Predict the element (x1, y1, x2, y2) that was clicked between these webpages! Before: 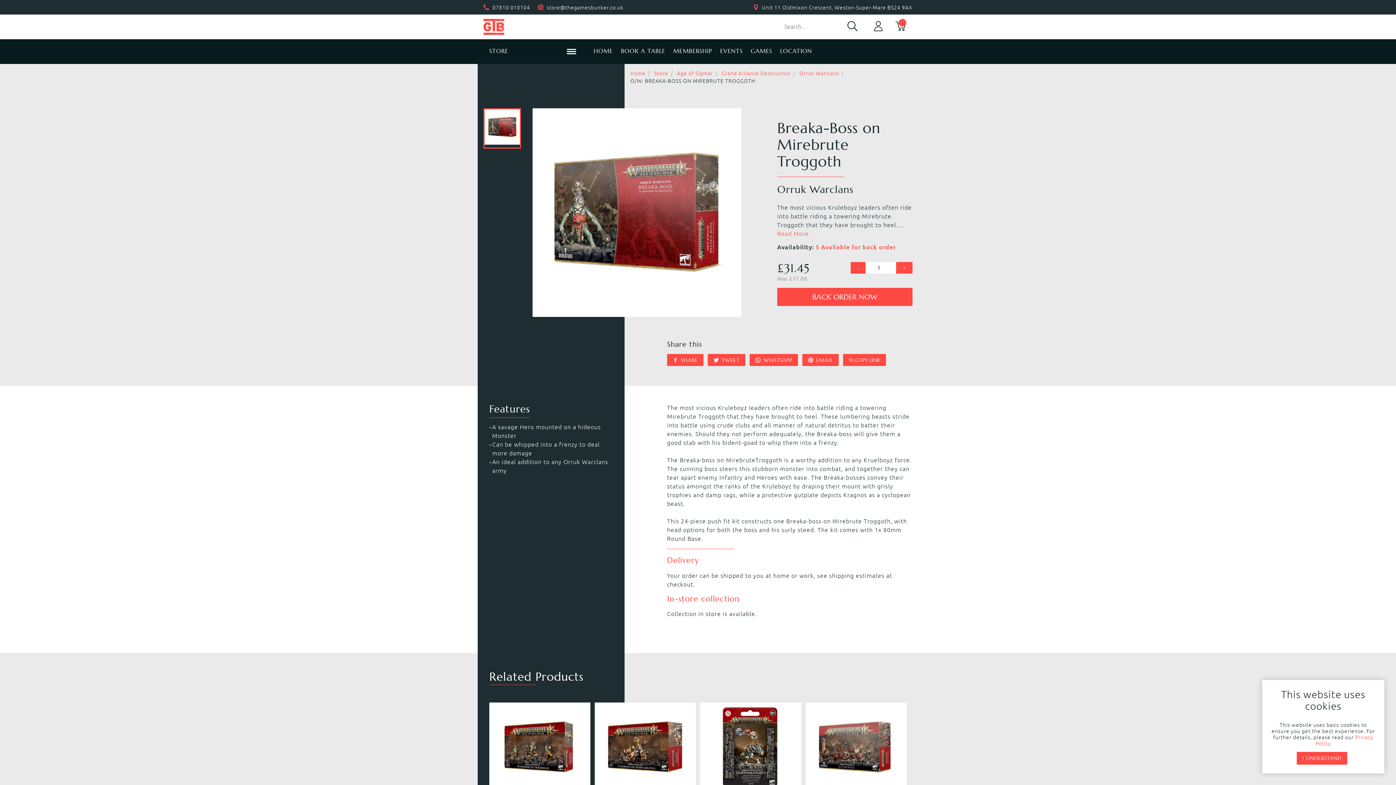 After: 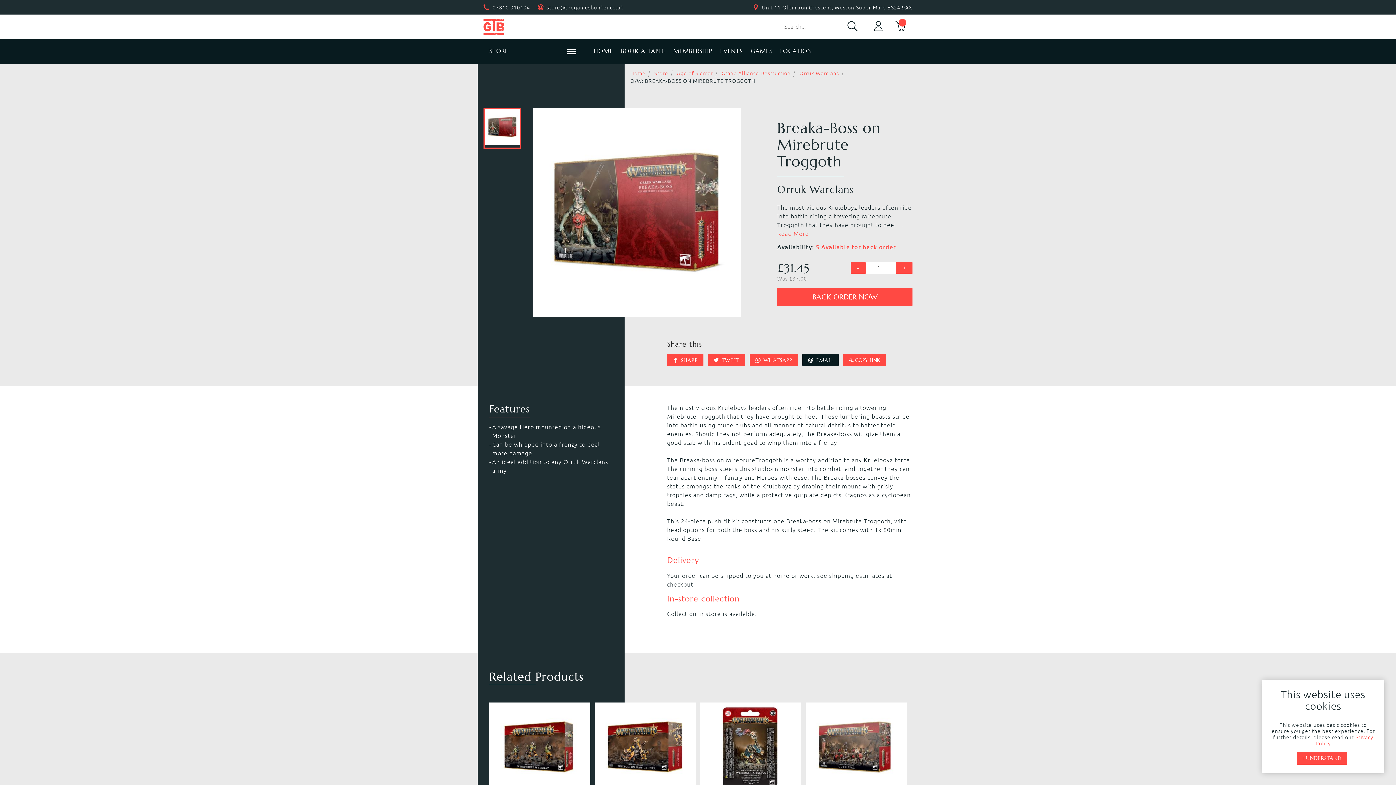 Action: label:  EMAIL bbox: (802, 354, 838, 366)